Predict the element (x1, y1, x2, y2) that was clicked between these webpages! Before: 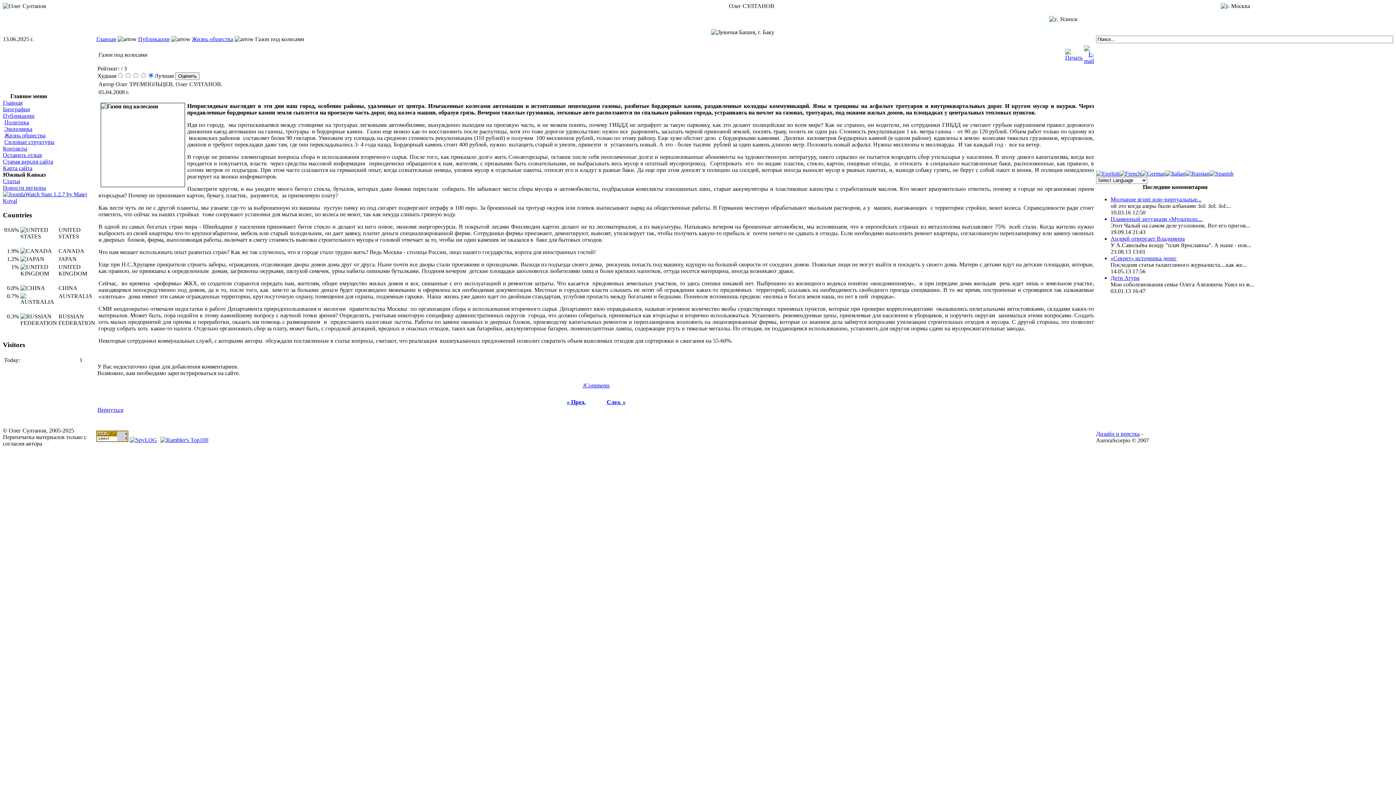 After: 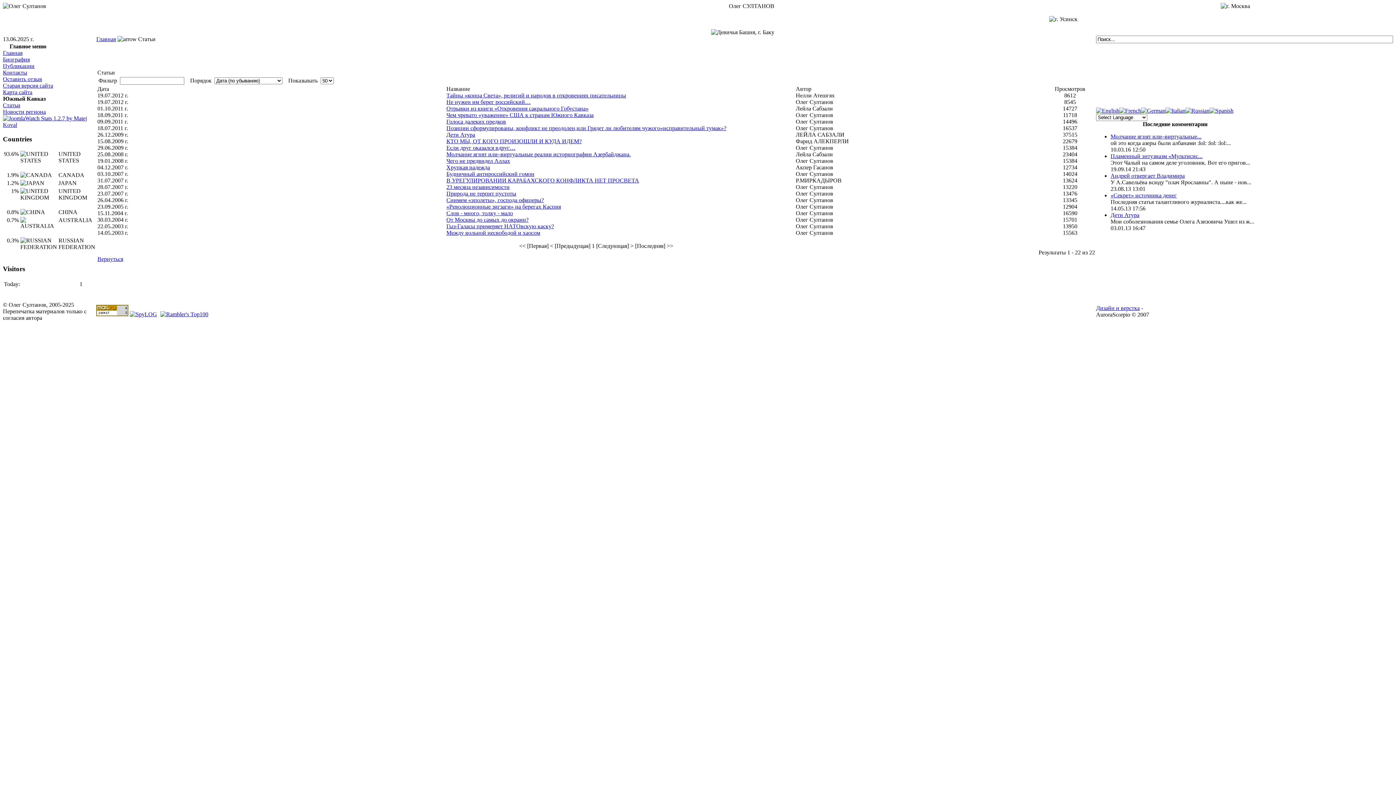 Action: bbox: (2, 178, 20, 184) label: Статьи